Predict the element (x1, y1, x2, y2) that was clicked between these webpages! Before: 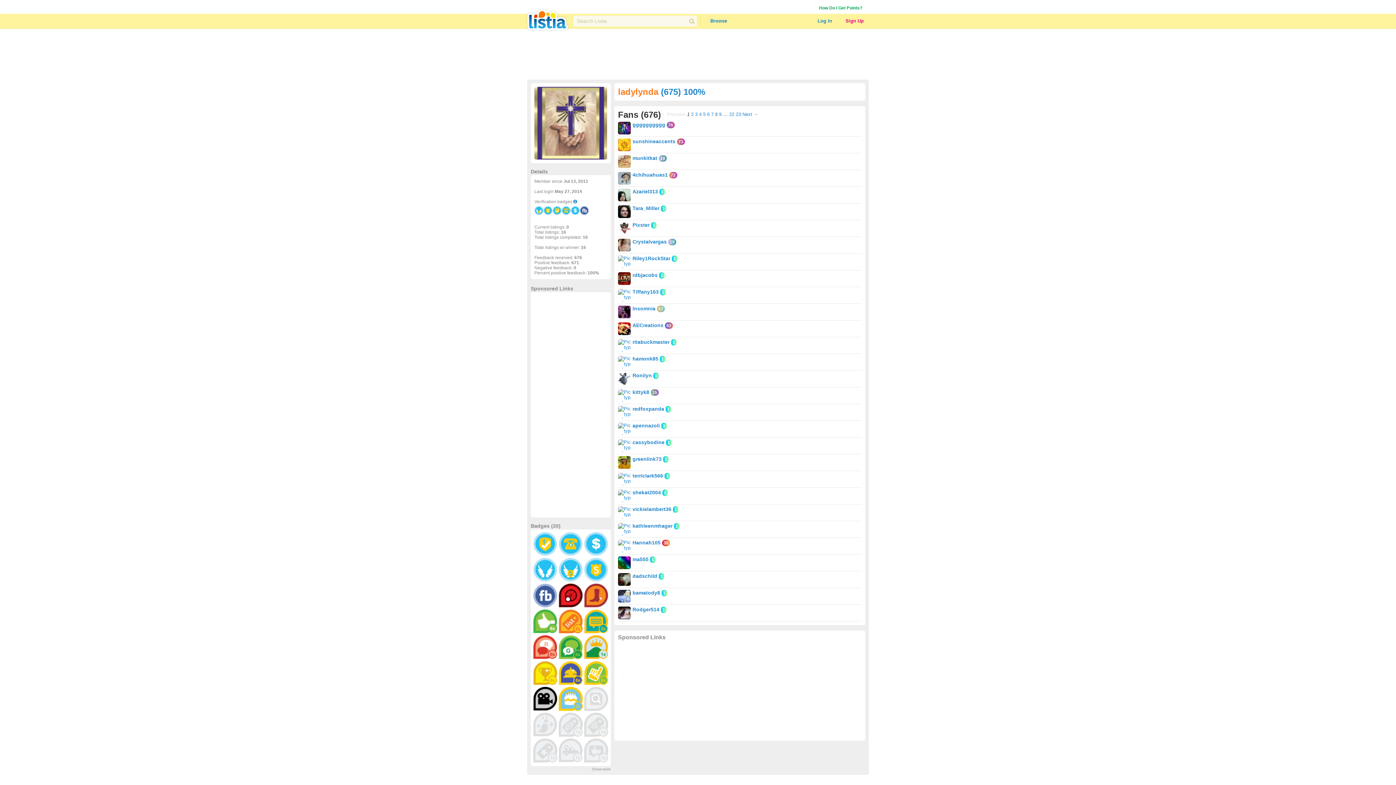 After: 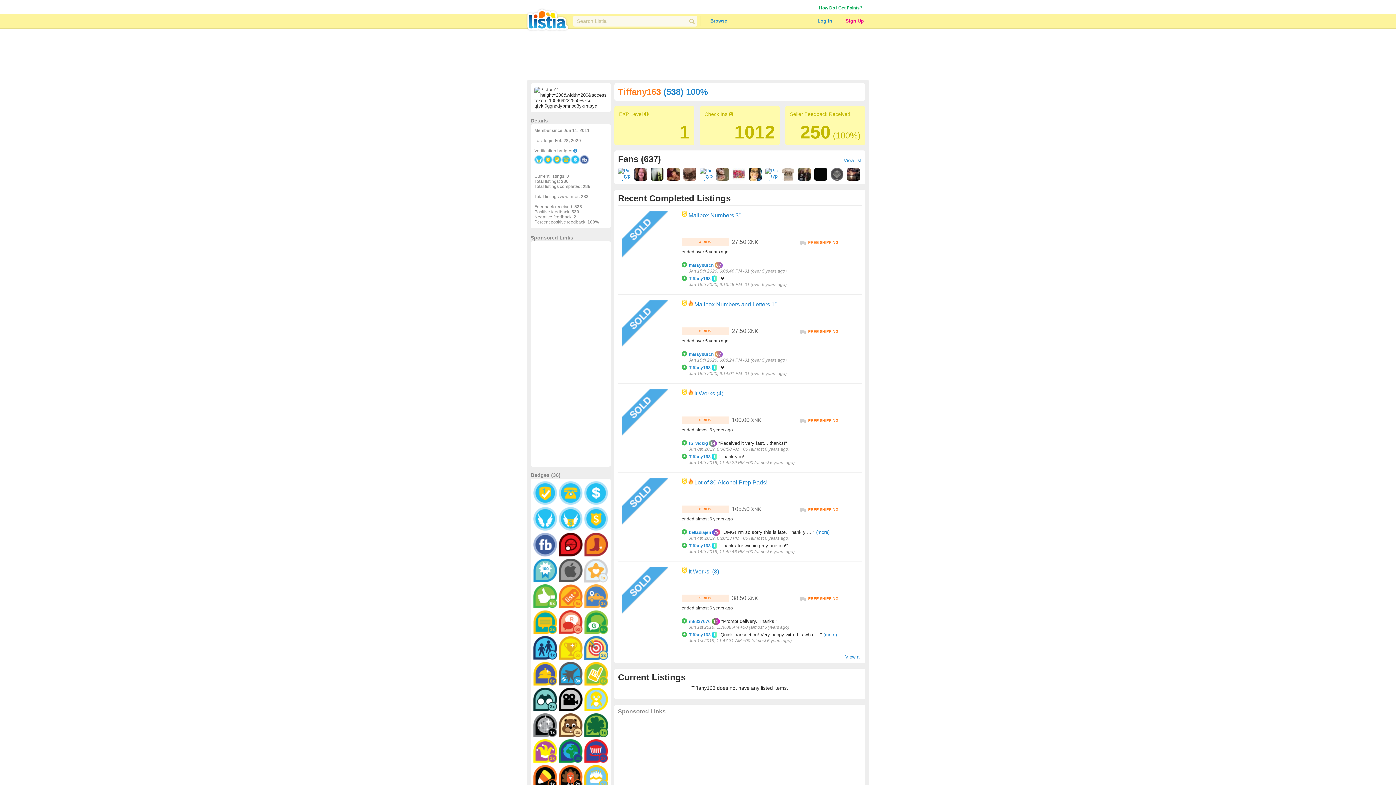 Action: label: Tiffany163 bbox: (632, 289, 658, 294)